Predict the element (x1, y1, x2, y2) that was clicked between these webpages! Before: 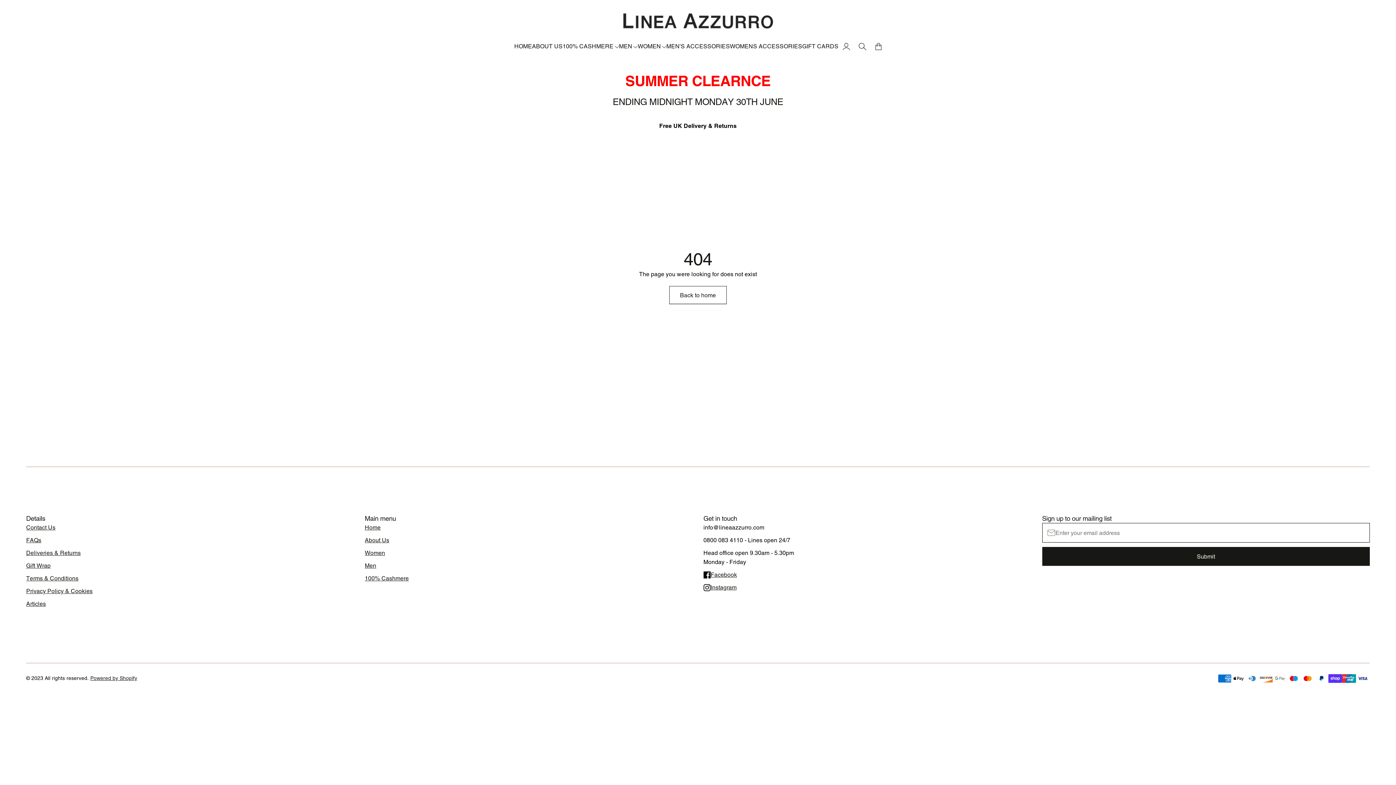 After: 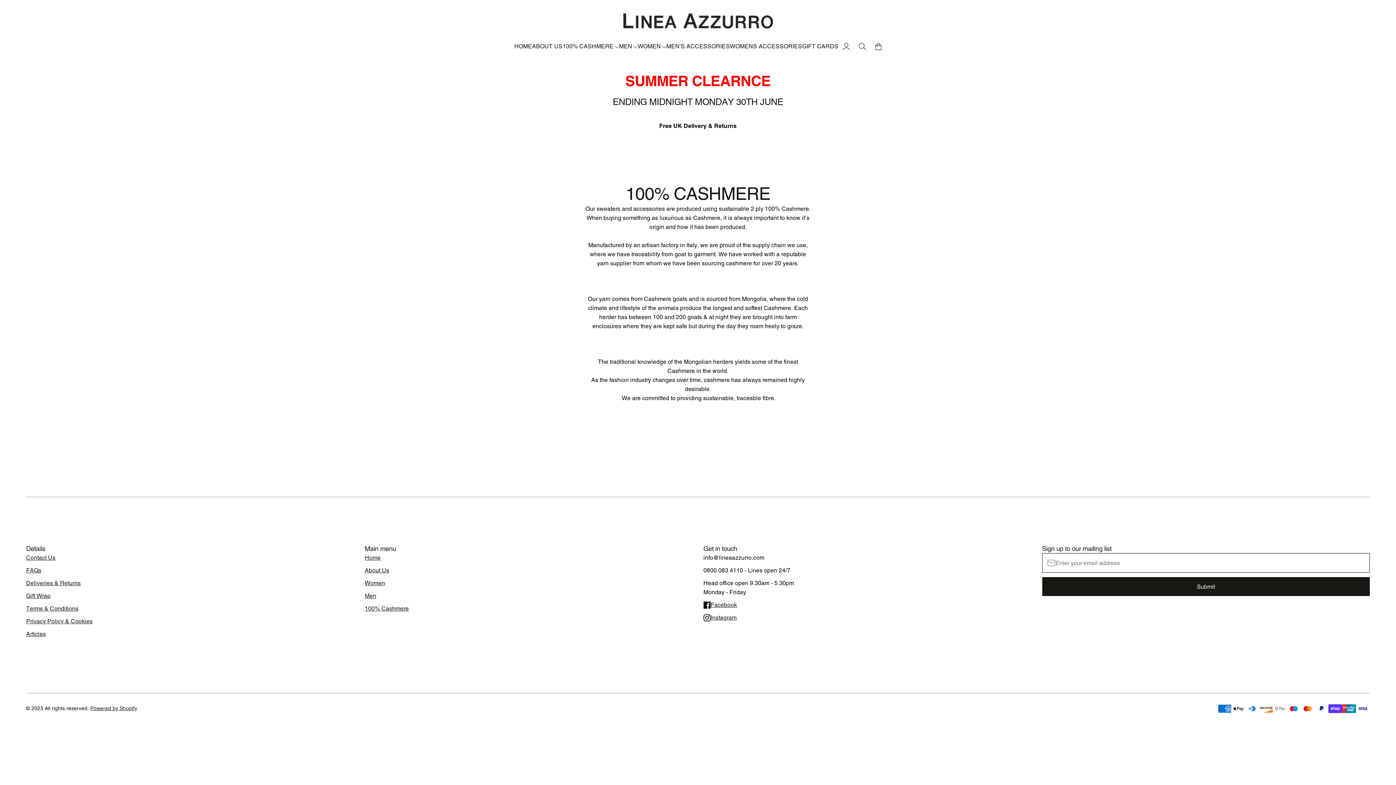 Action: label: 100% CASHMERE bbox: (562, 42, 619, 50)